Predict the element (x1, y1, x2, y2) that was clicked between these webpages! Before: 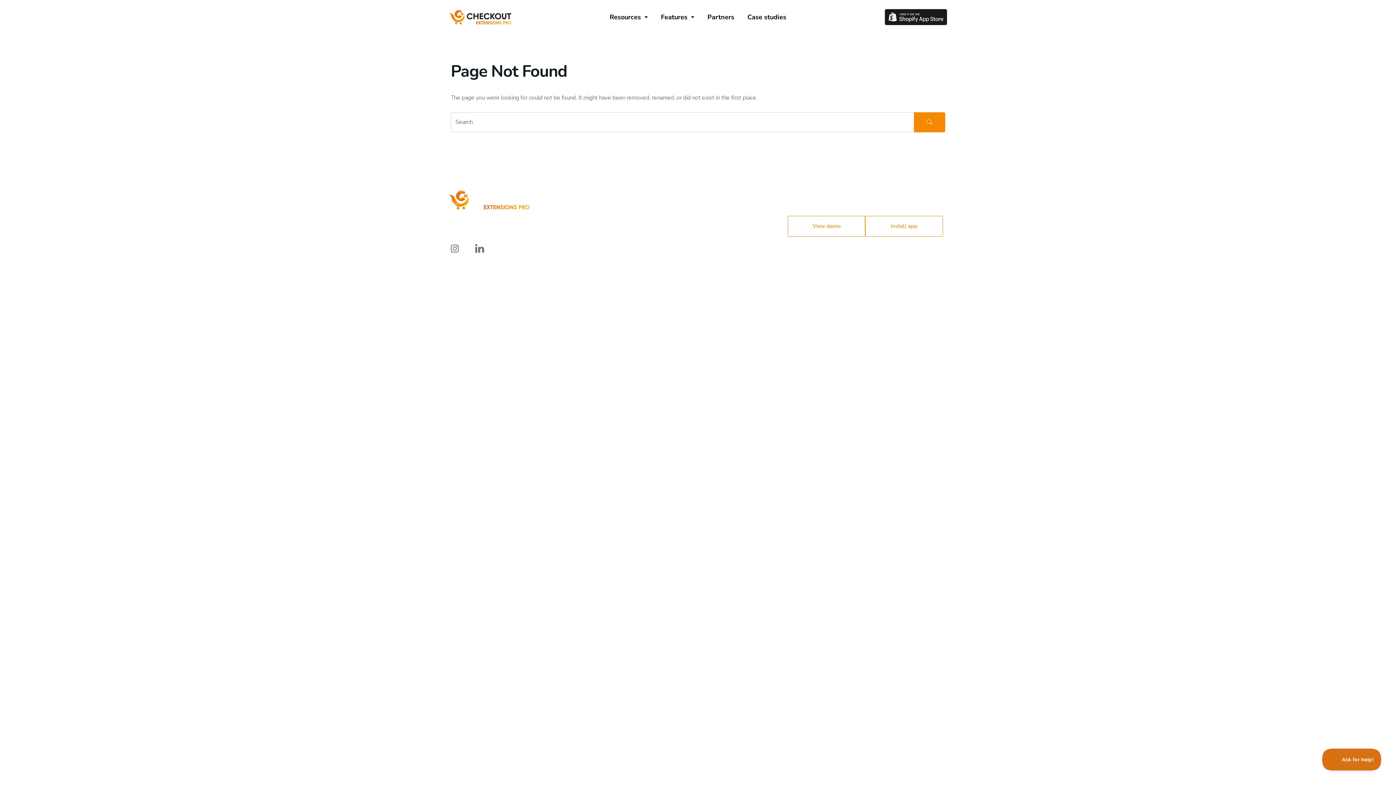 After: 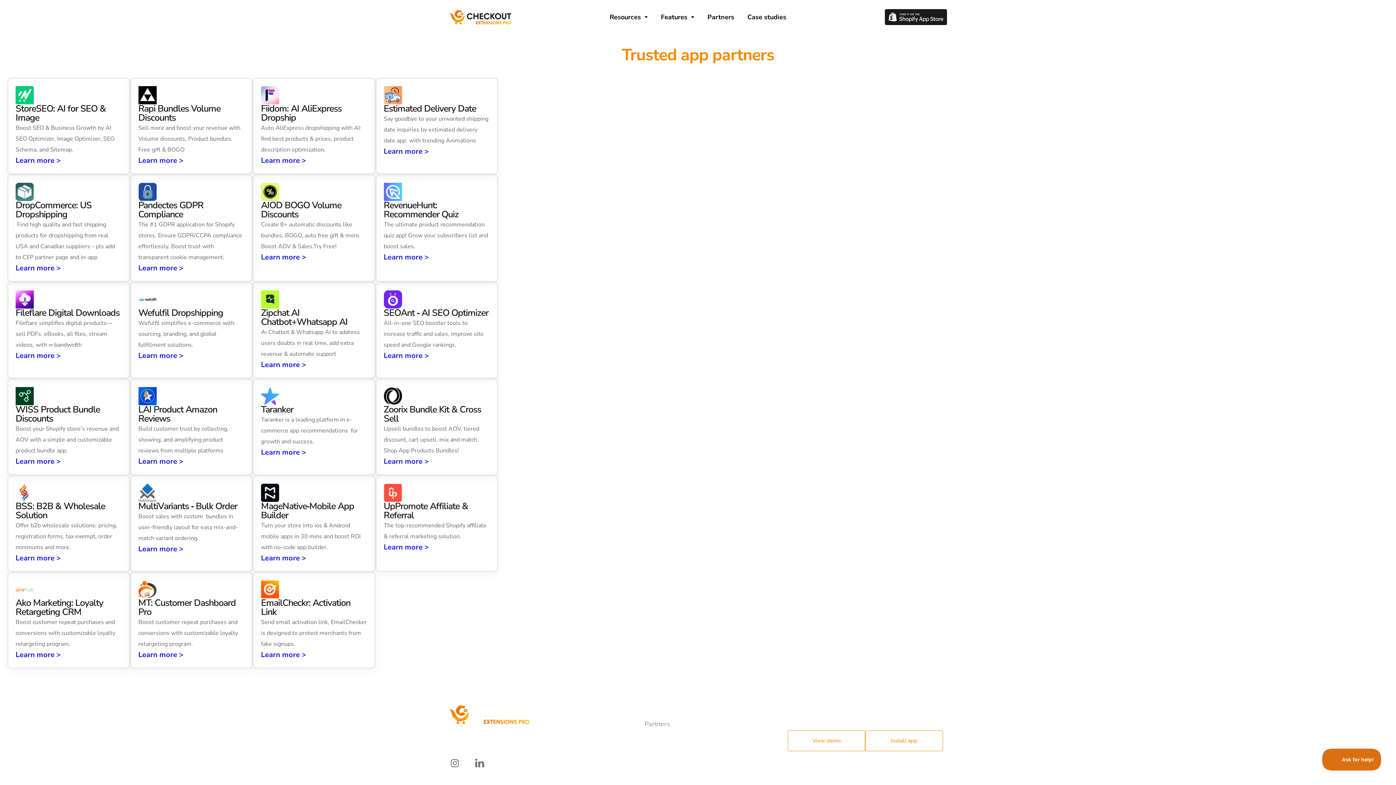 Action: label: Partners bbox: (639, 200, 690, 218)